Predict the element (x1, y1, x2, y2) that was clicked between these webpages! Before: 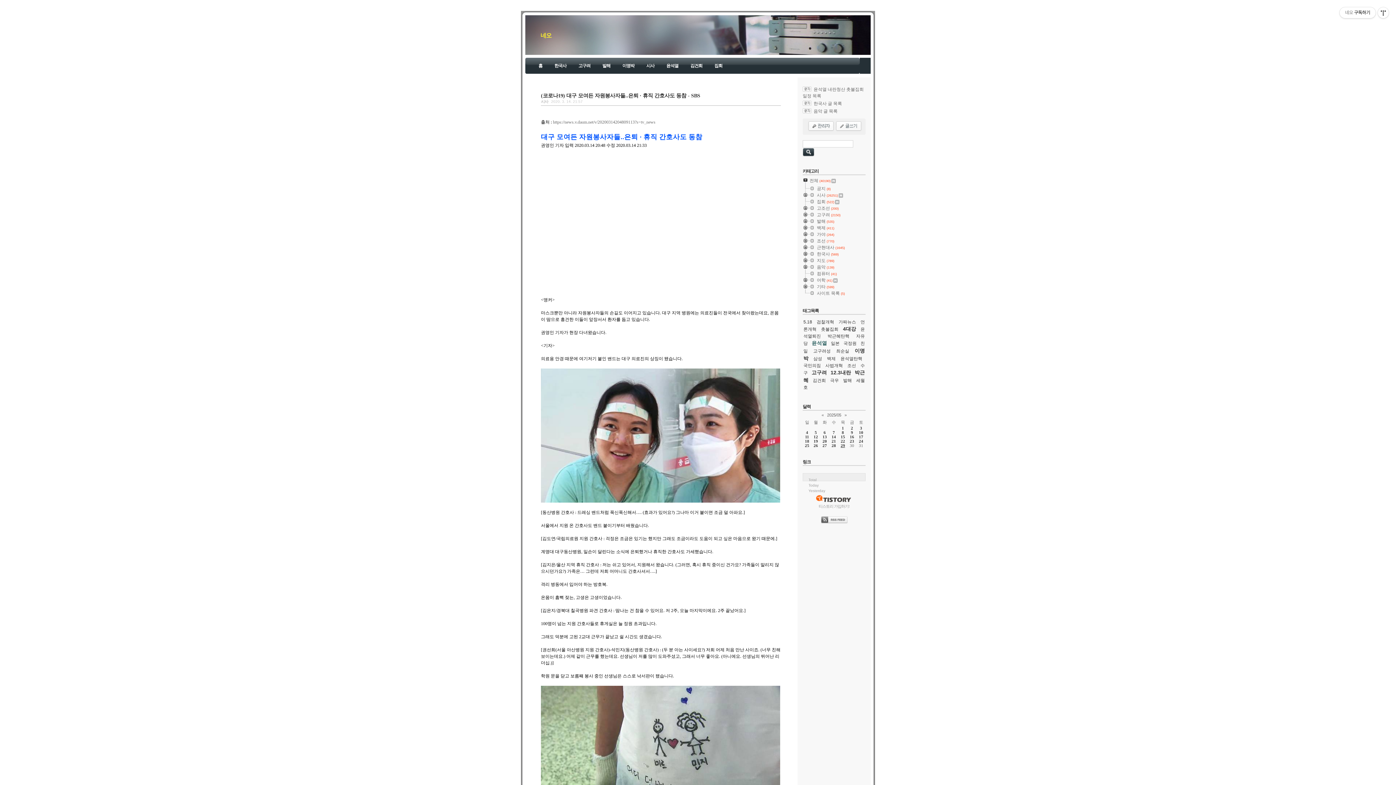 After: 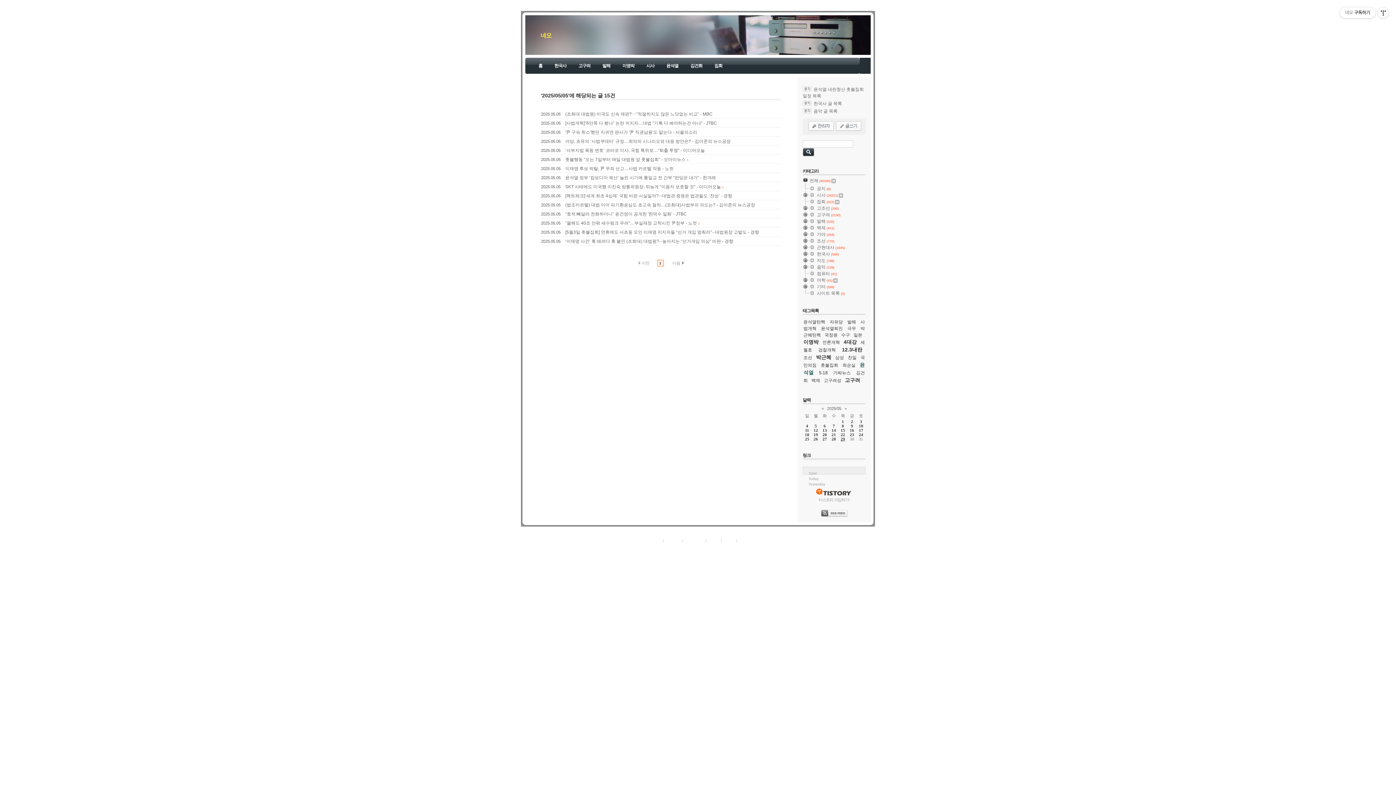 Action: label: 5 bbox: (814, 430, 817, 434)